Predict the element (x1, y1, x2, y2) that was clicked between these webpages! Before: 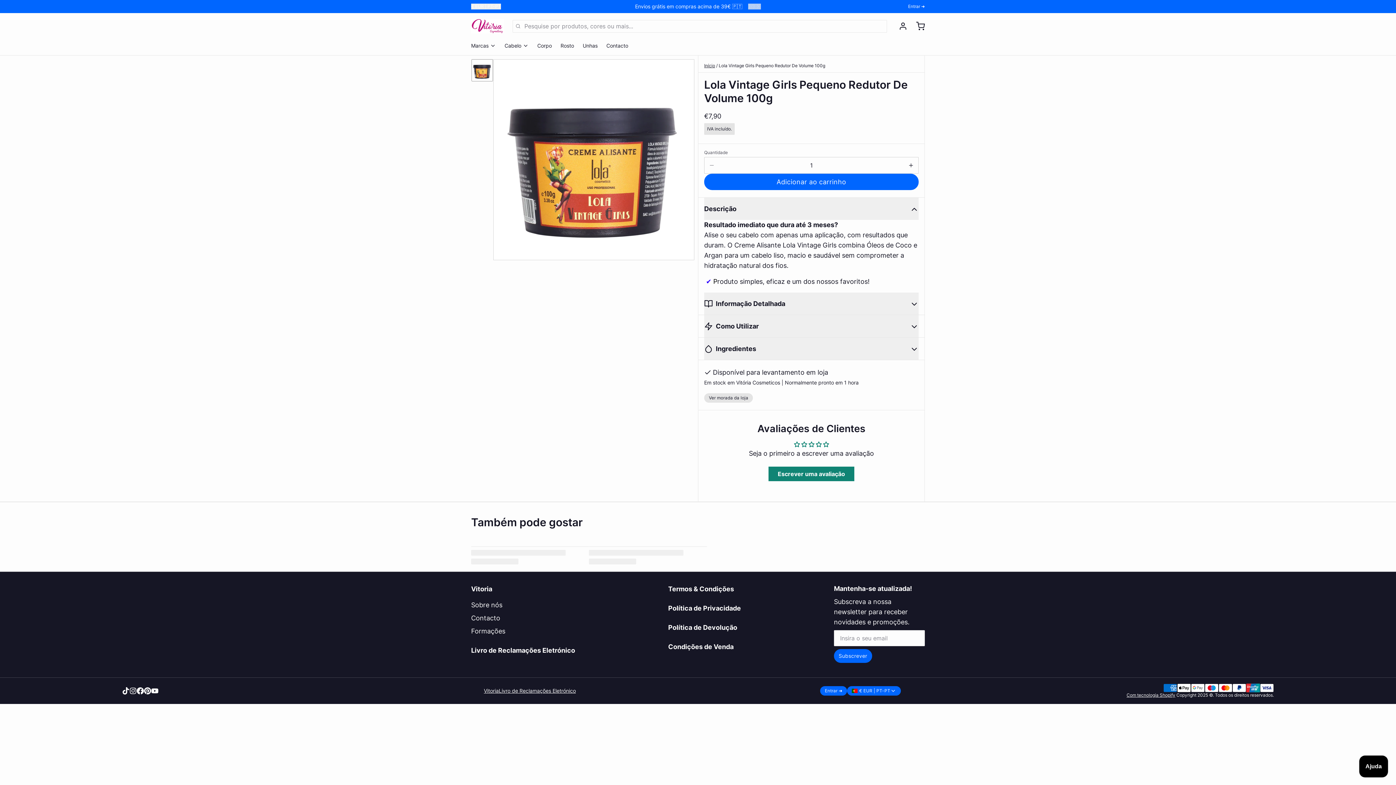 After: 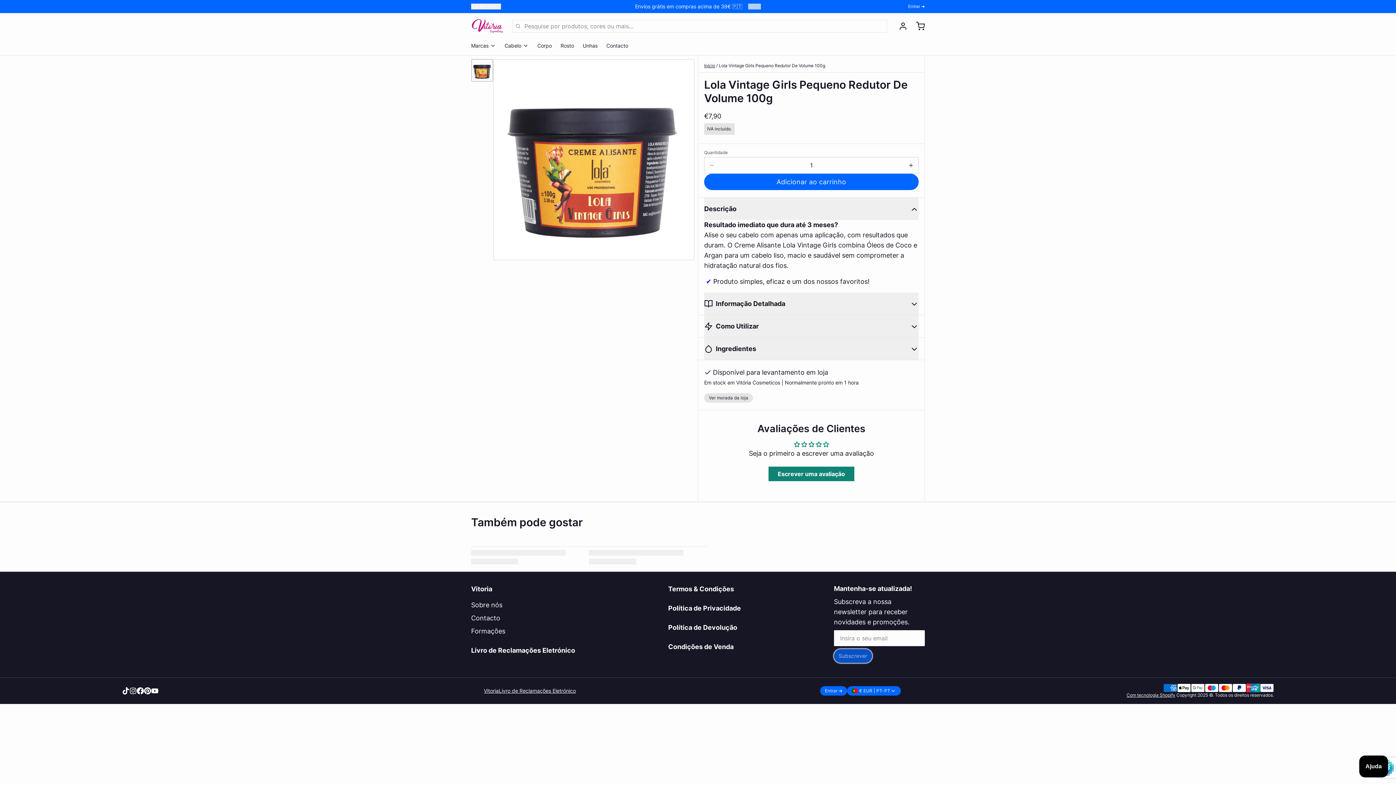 Action: label: Subscrever bbox: (834, 649, 872, 663)